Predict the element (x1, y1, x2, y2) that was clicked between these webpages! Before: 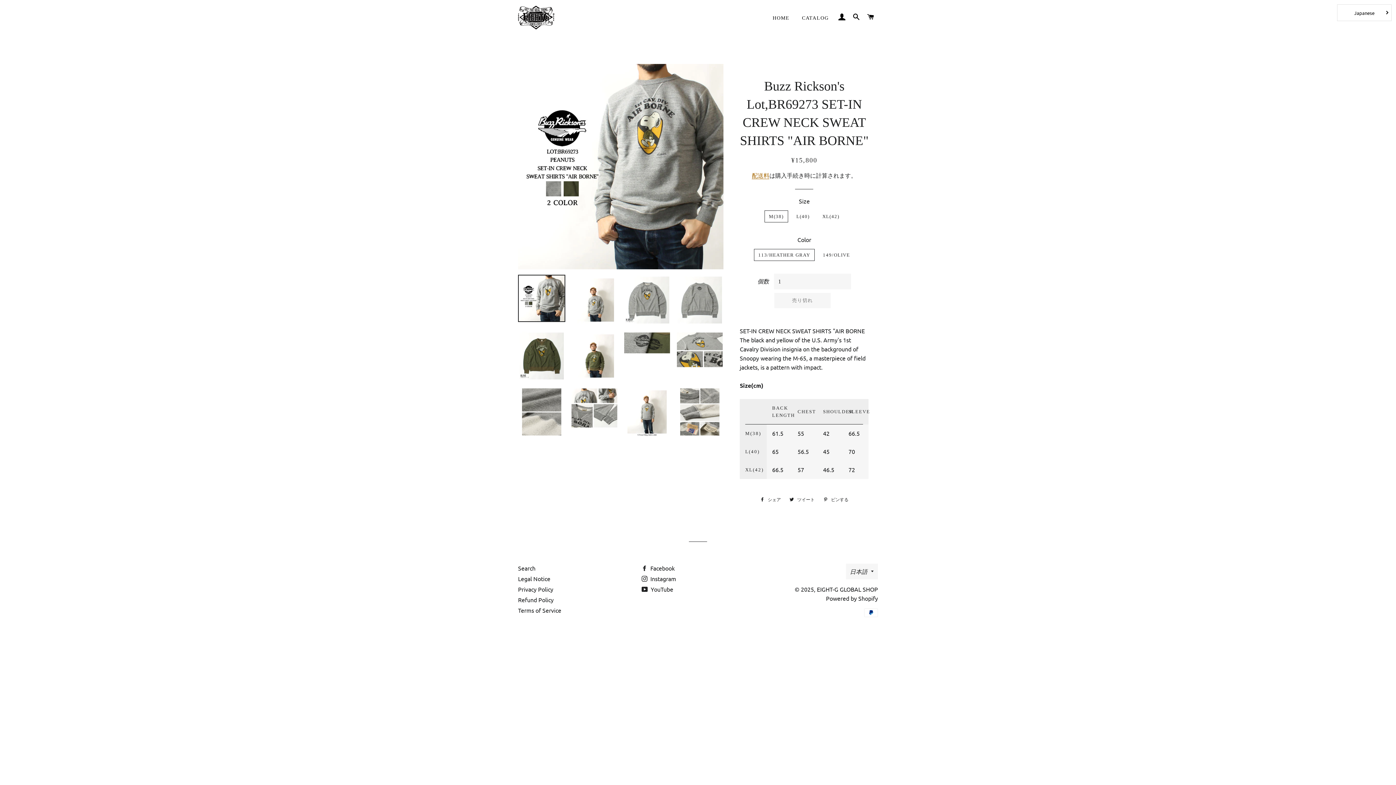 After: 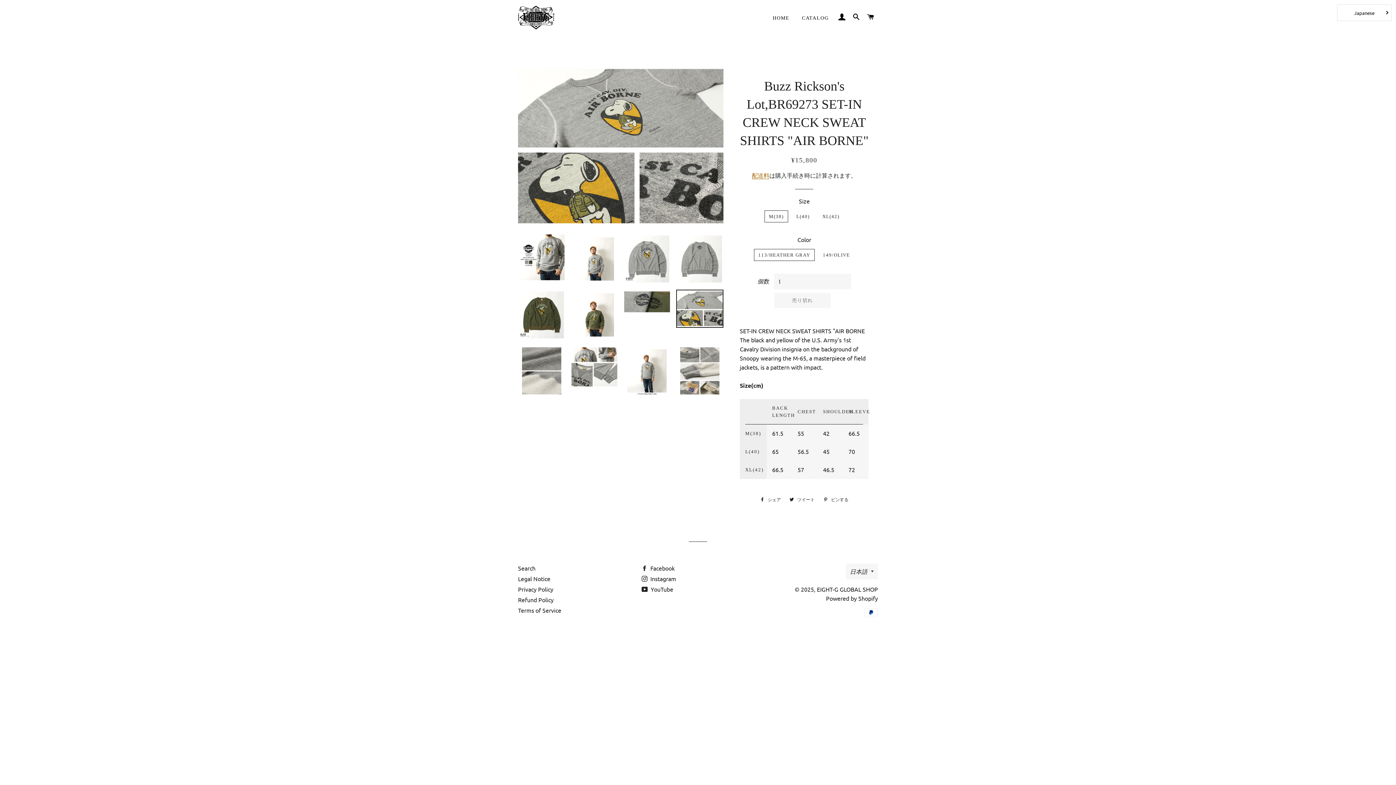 Action: bbox: (676, 330, 723, 369)